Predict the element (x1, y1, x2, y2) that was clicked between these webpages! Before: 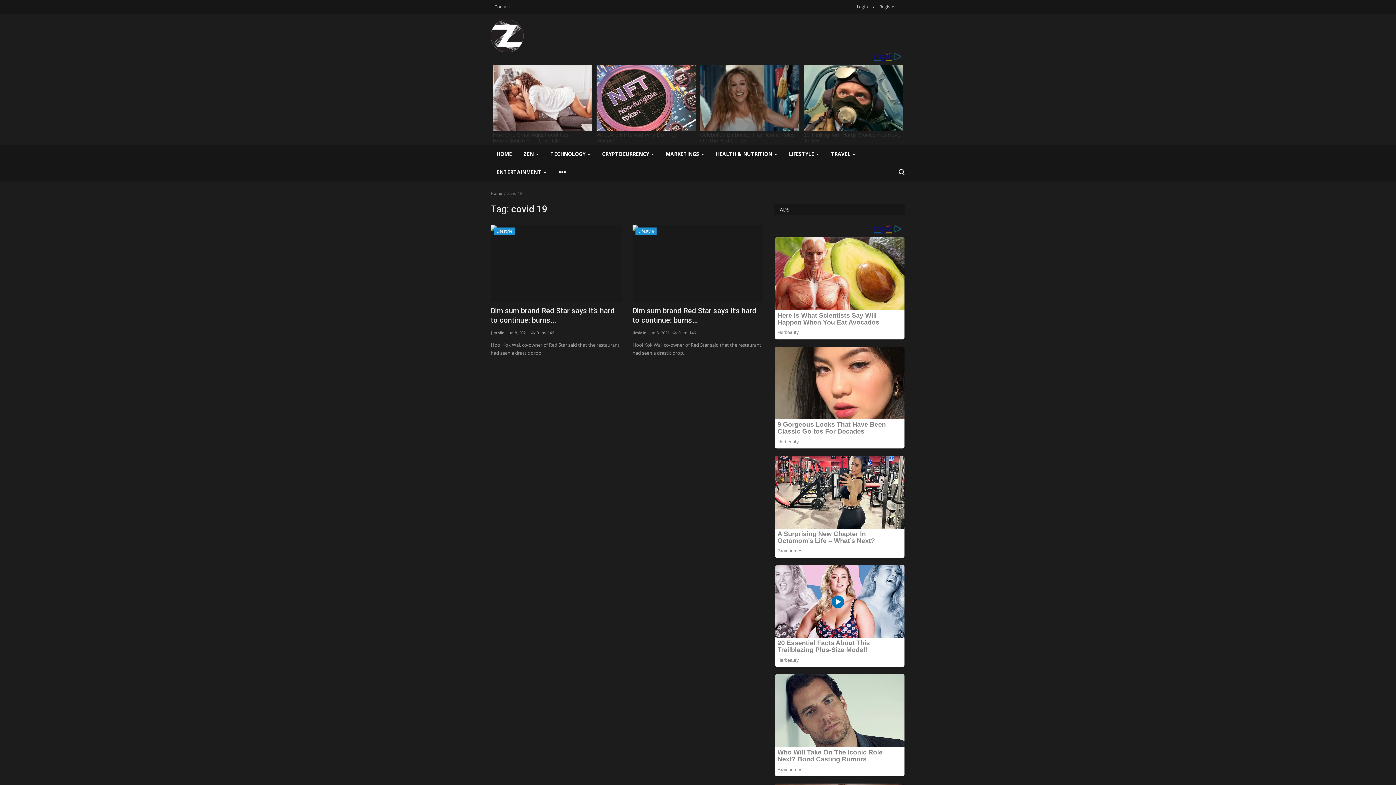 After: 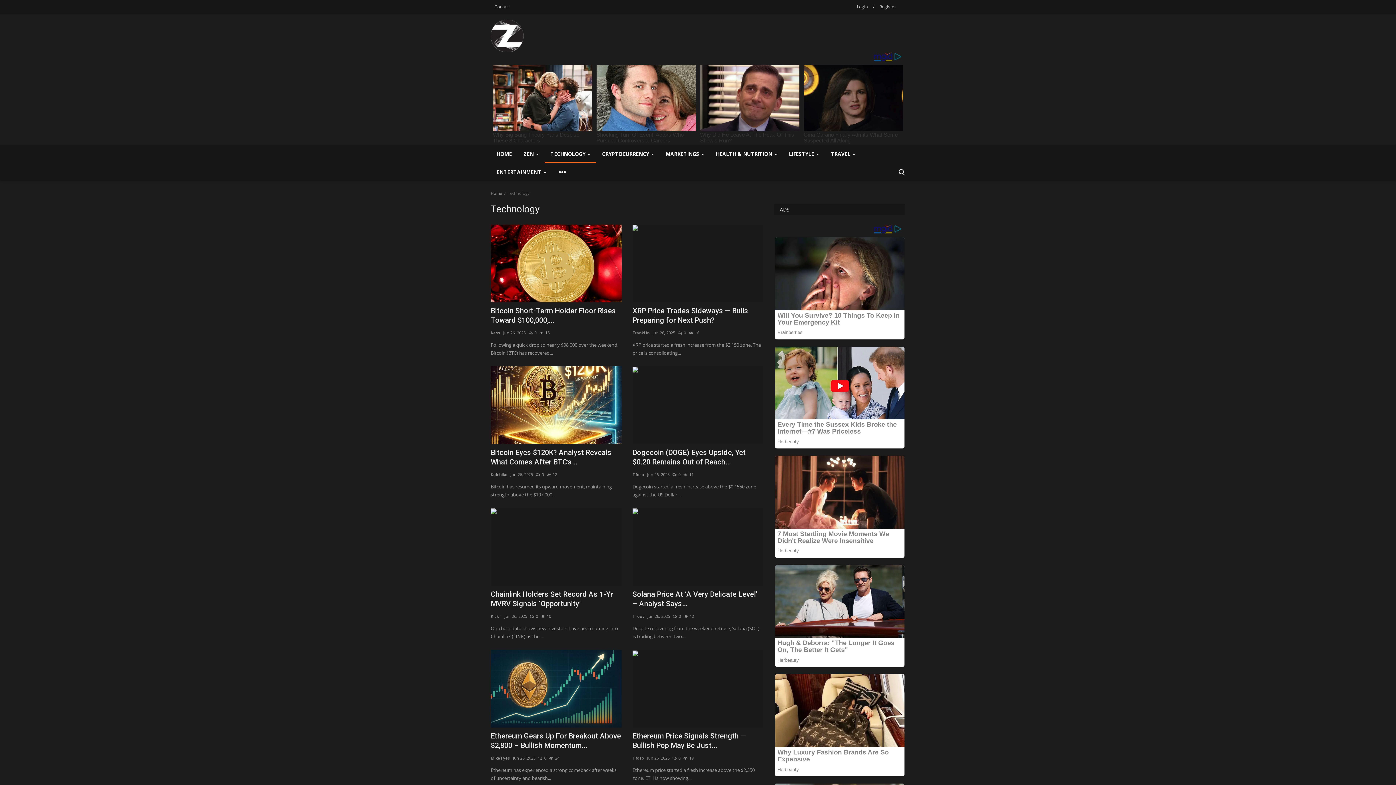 Action: label: TECHNOLOGY  bbox: (544, 145, 596, 163)